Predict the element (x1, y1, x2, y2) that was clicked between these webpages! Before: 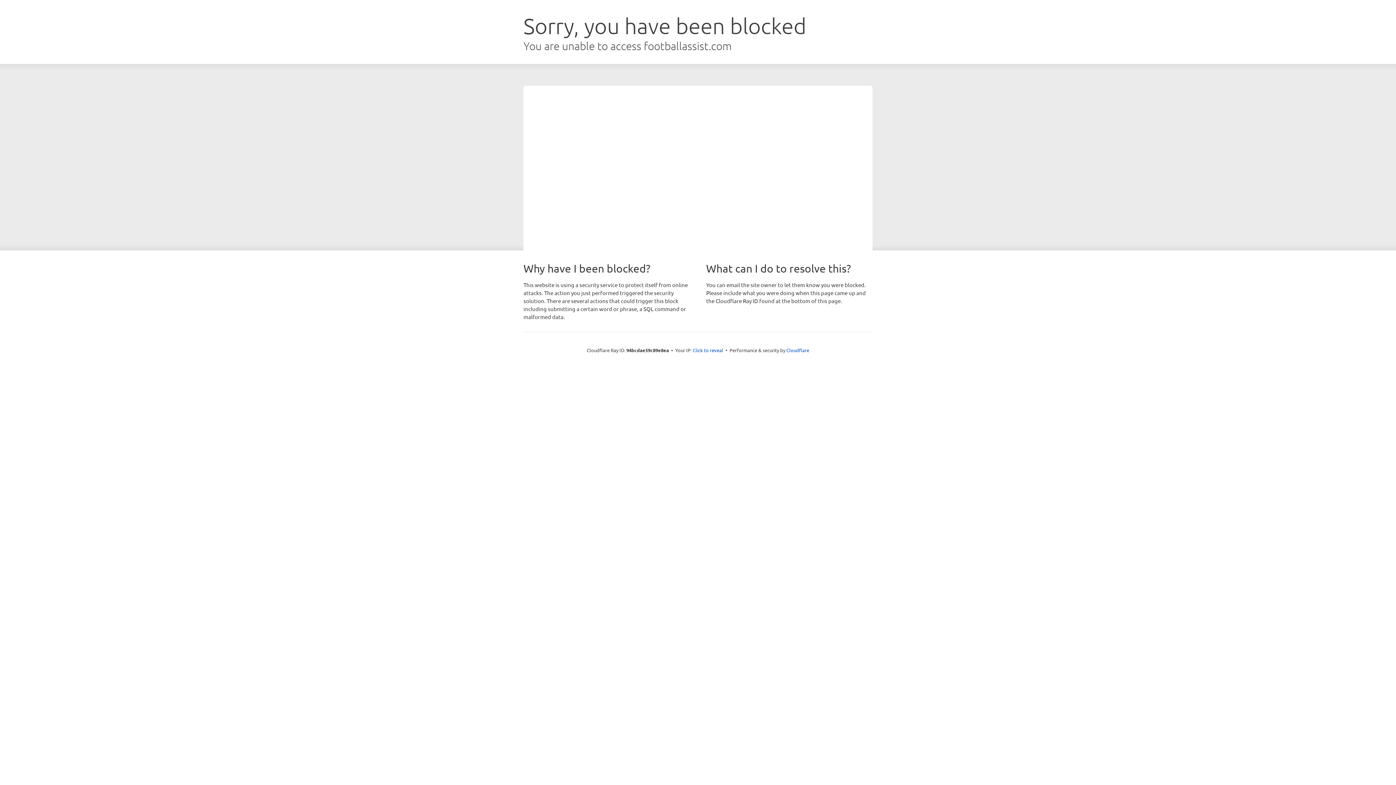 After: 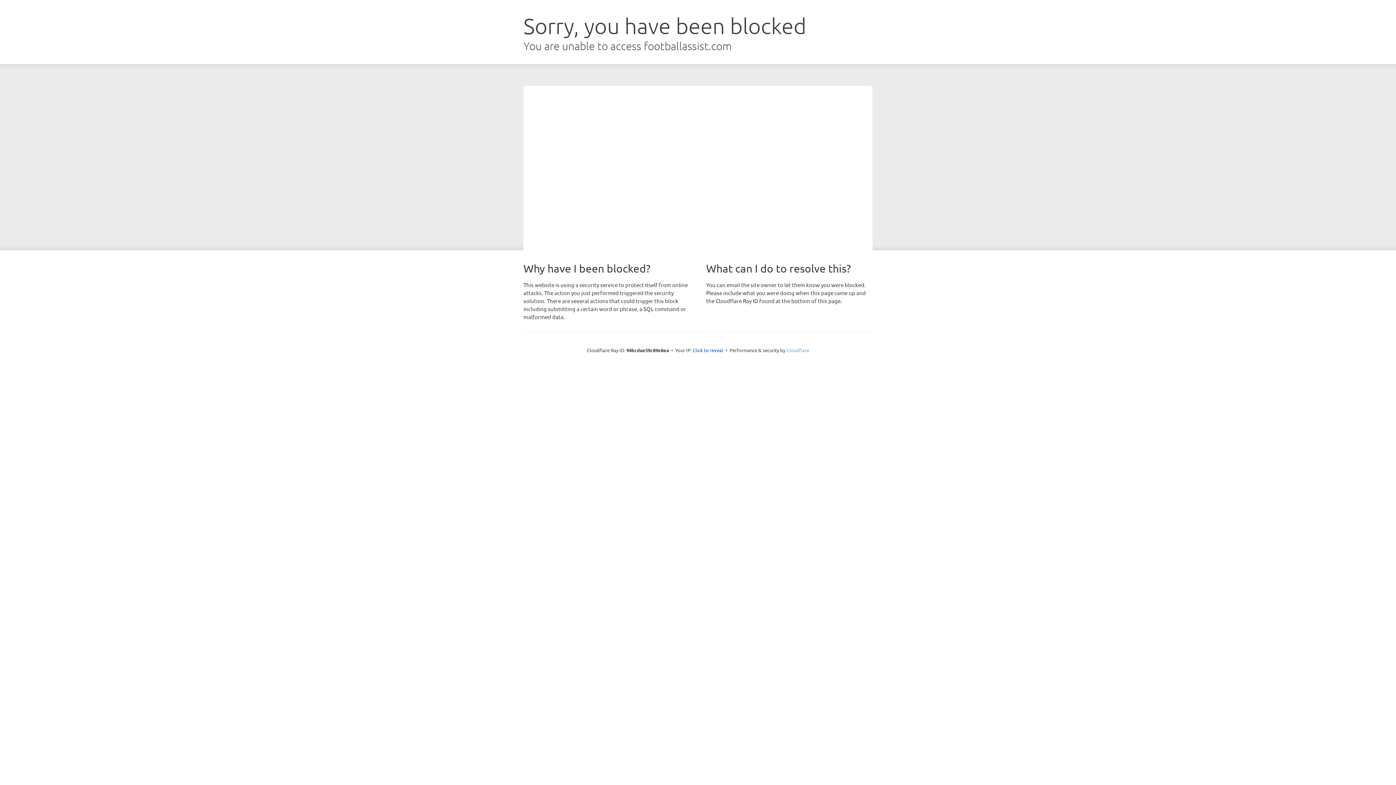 Action: label: Cloudflare bbox: (786, 347, 809, 353)